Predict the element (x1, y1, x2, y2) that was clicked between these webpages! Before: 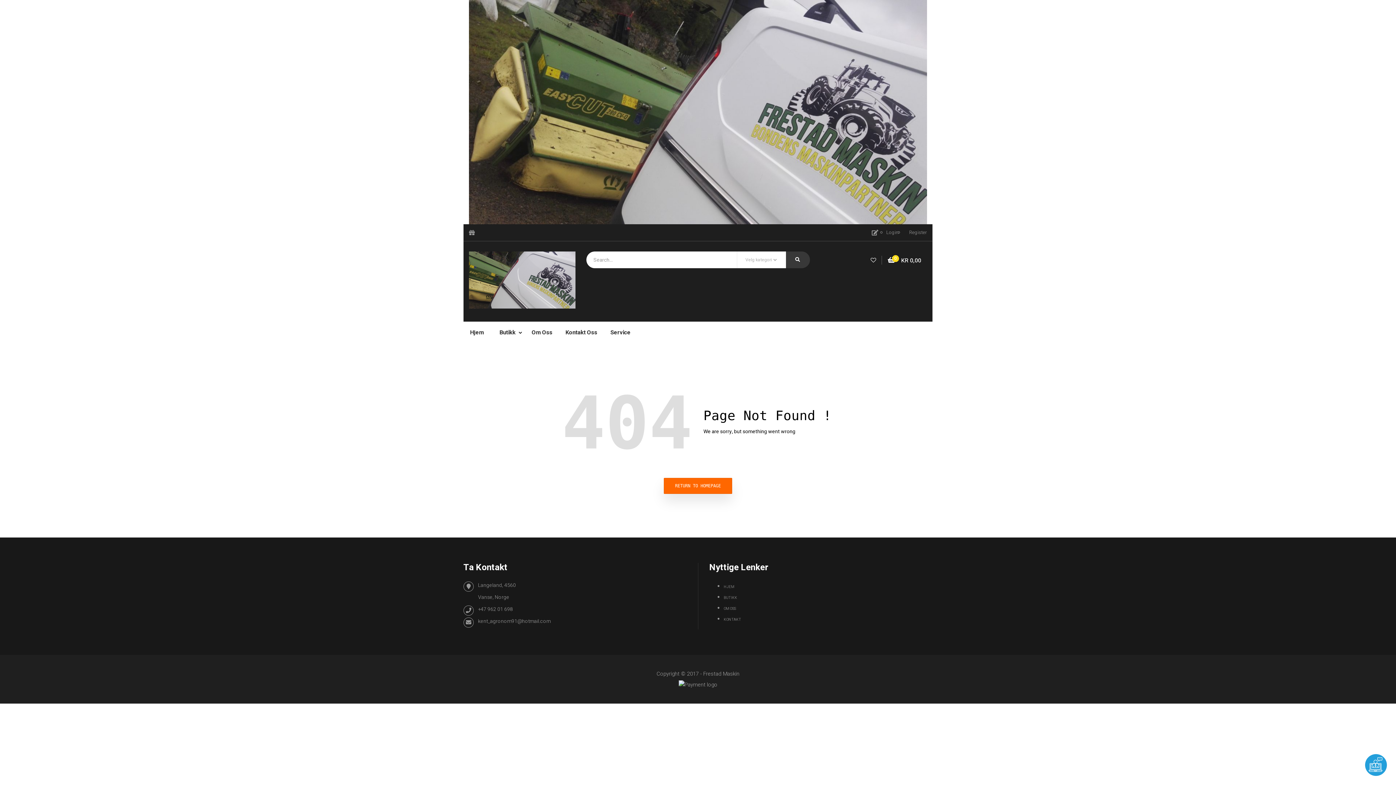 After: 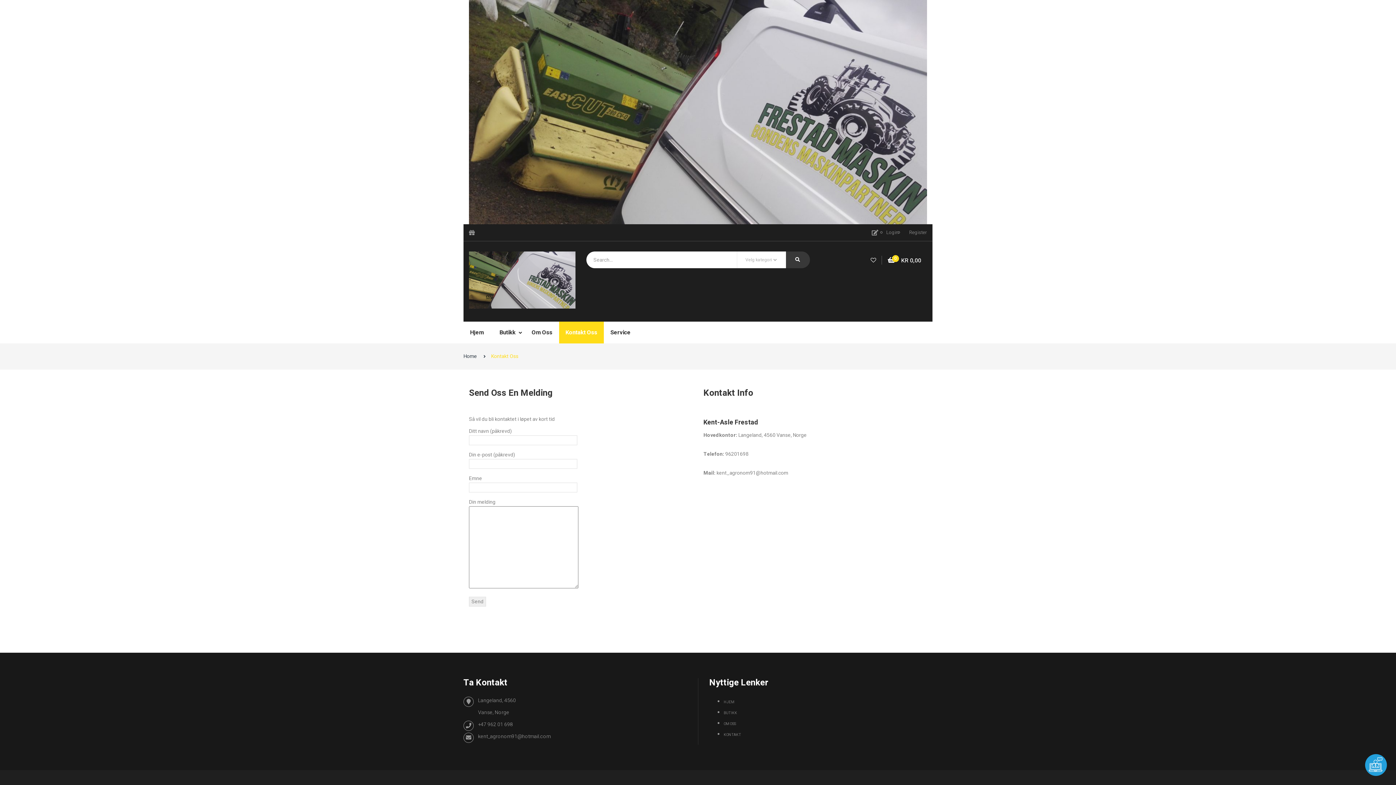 Action: bbox: (724, 617, 741, 622) label: KONTAKT